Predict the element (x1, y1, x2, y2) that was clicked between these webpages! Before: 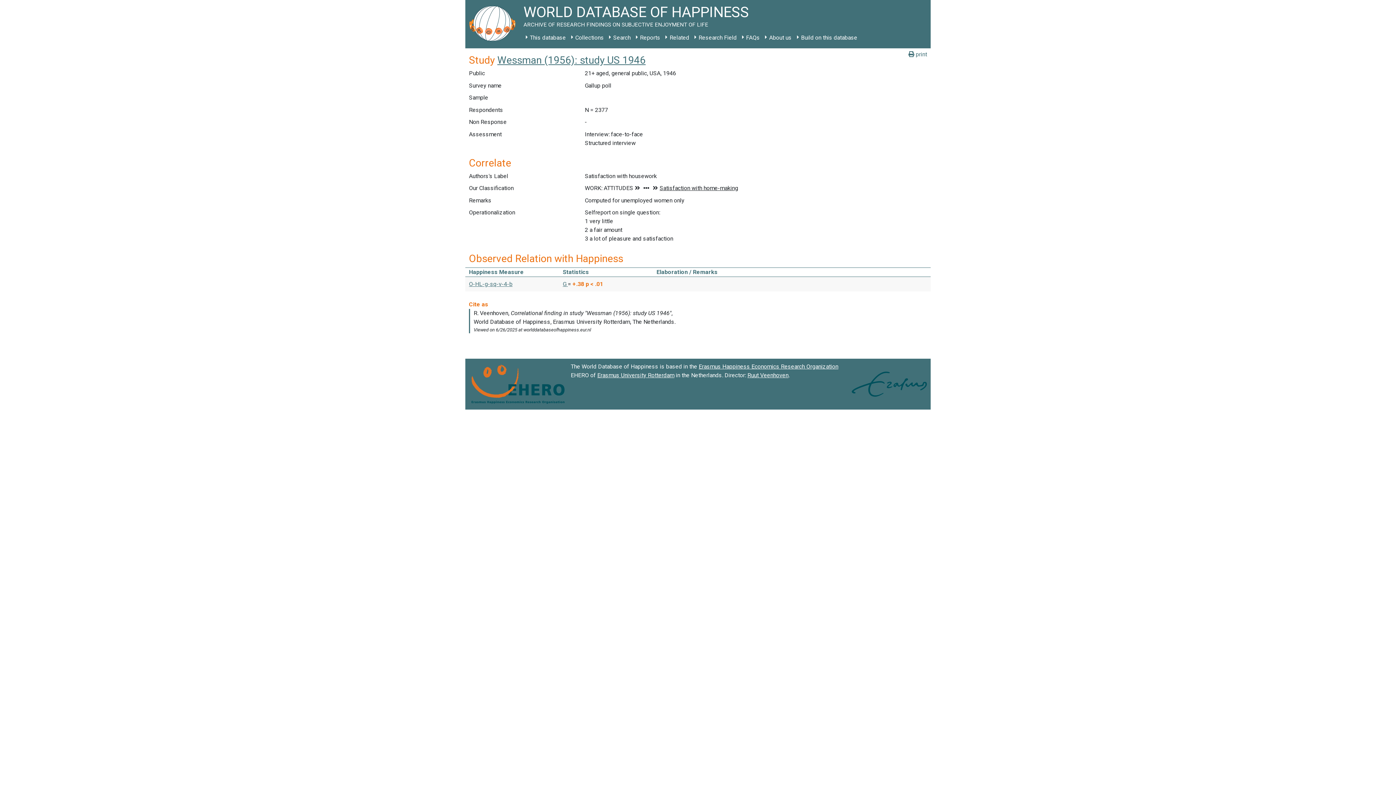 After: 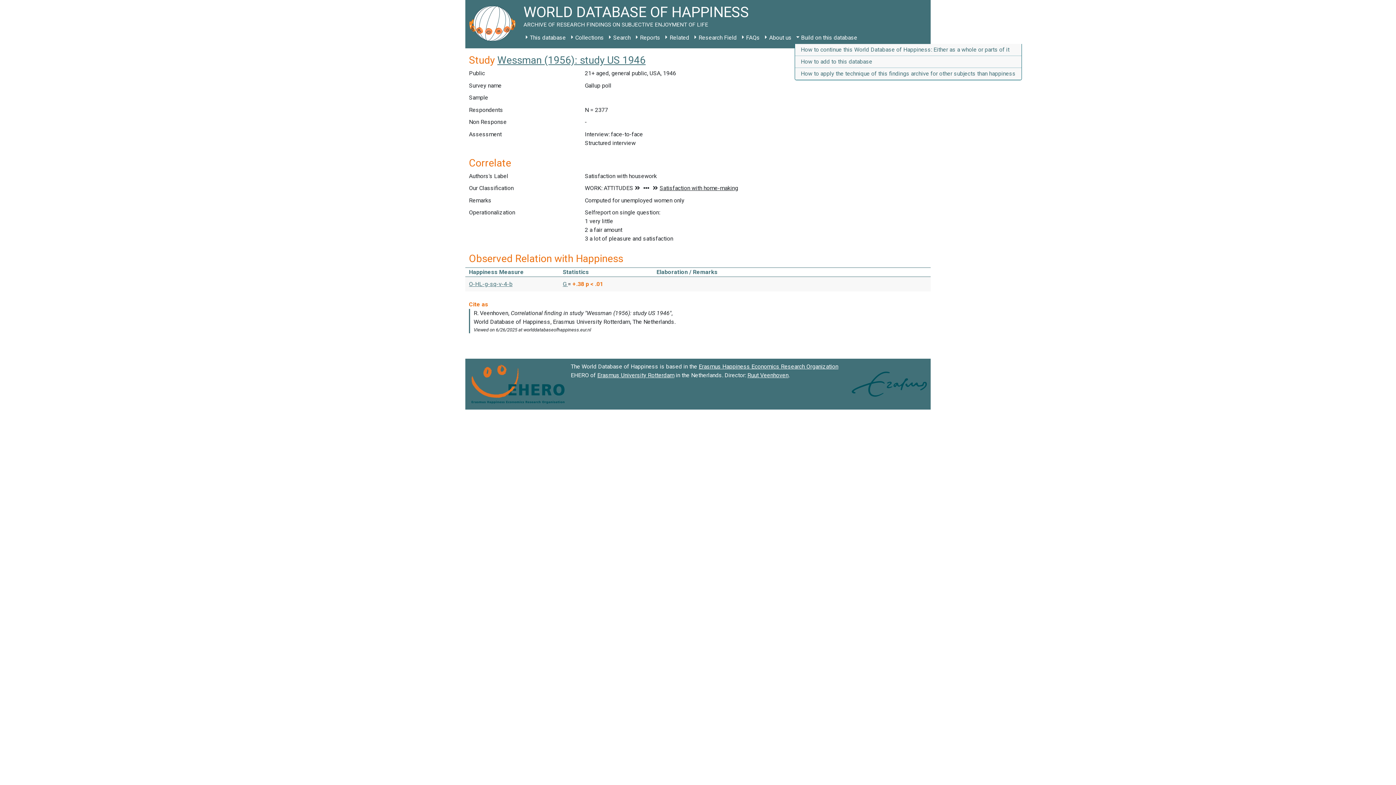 Action: label: Build on this database bbox: (794, 31, 860, 44)